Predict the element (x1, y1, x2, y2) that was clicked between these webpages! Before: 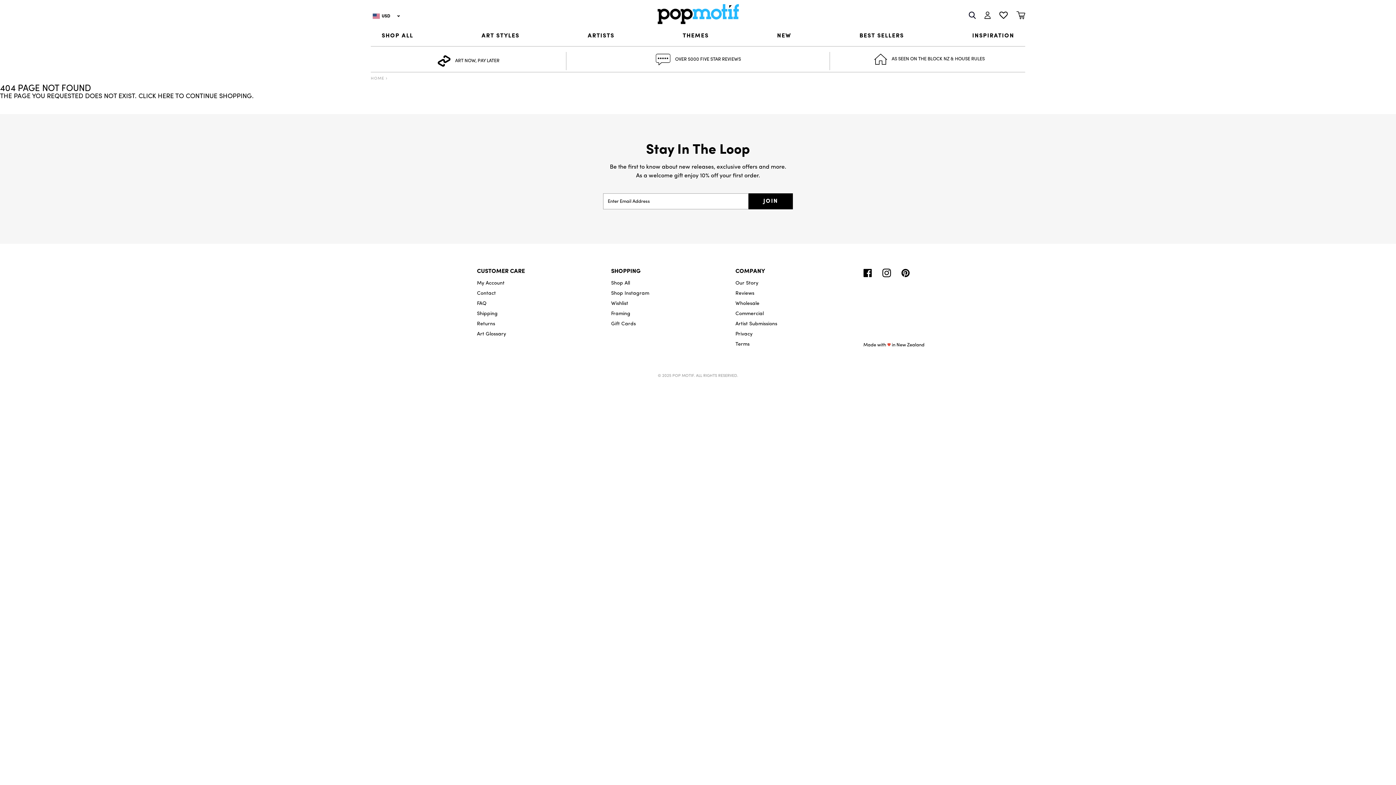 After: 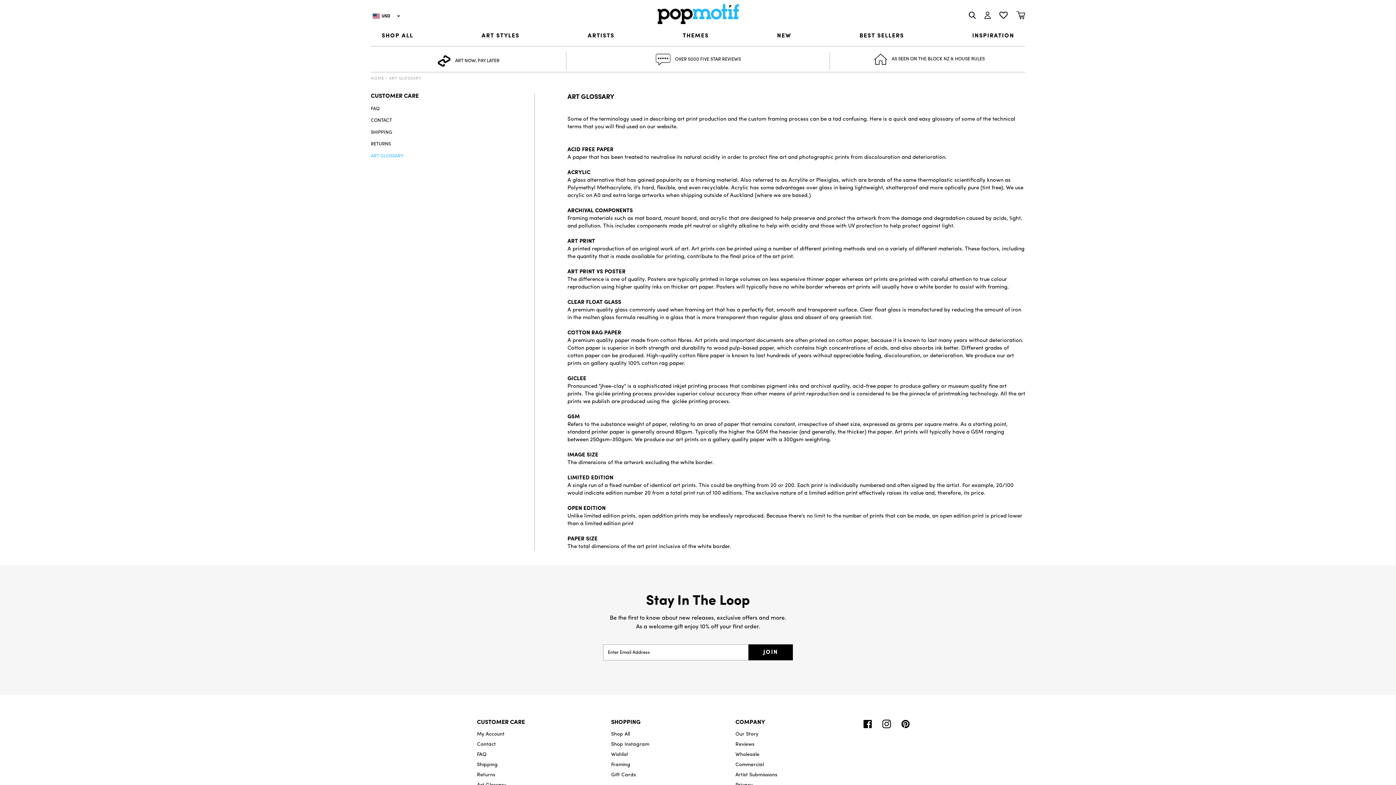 Action: label: Art Glossary bbox: (477, 329, 525, 339)